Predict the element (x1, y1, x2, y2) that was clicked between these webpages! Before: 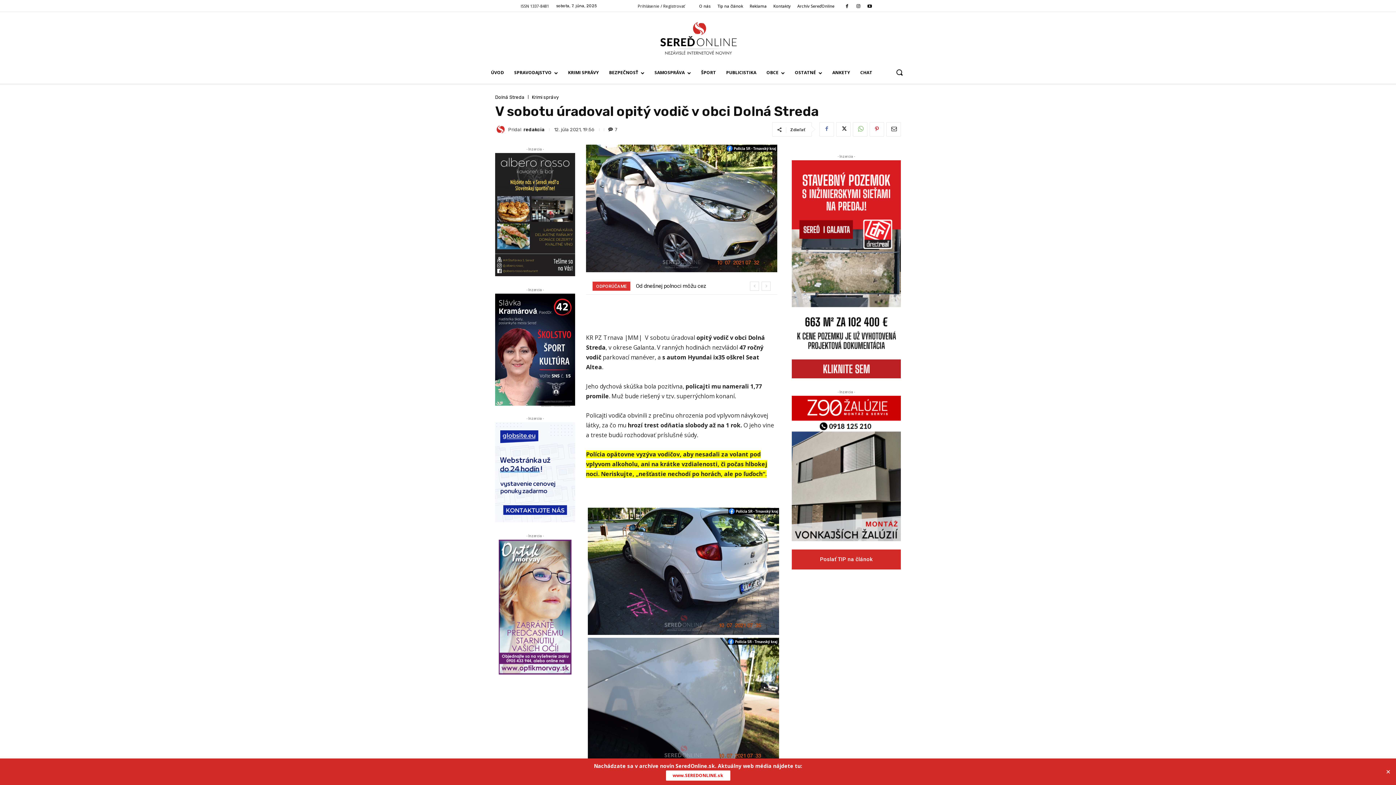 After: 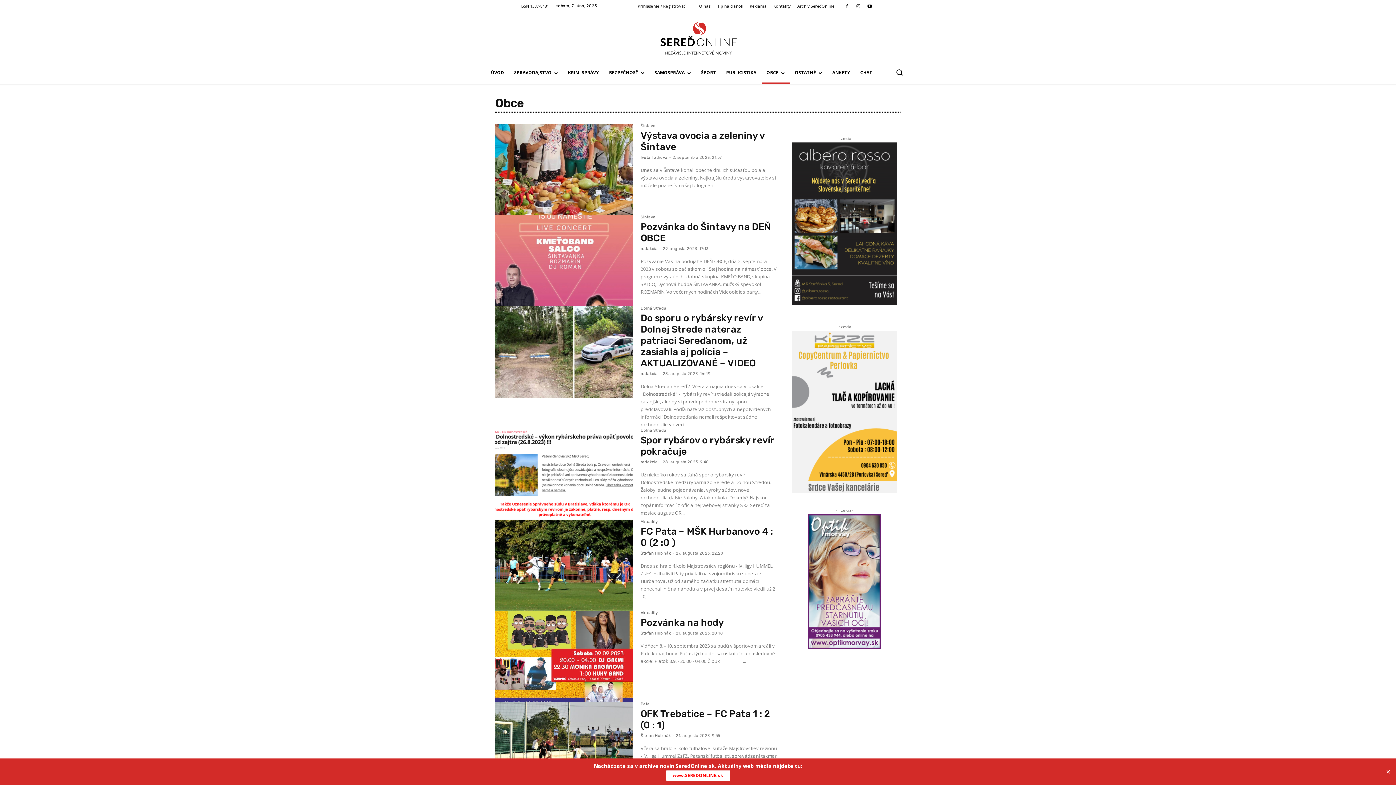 Action: label: OBCE bbox: (761, 61, 790, 83)